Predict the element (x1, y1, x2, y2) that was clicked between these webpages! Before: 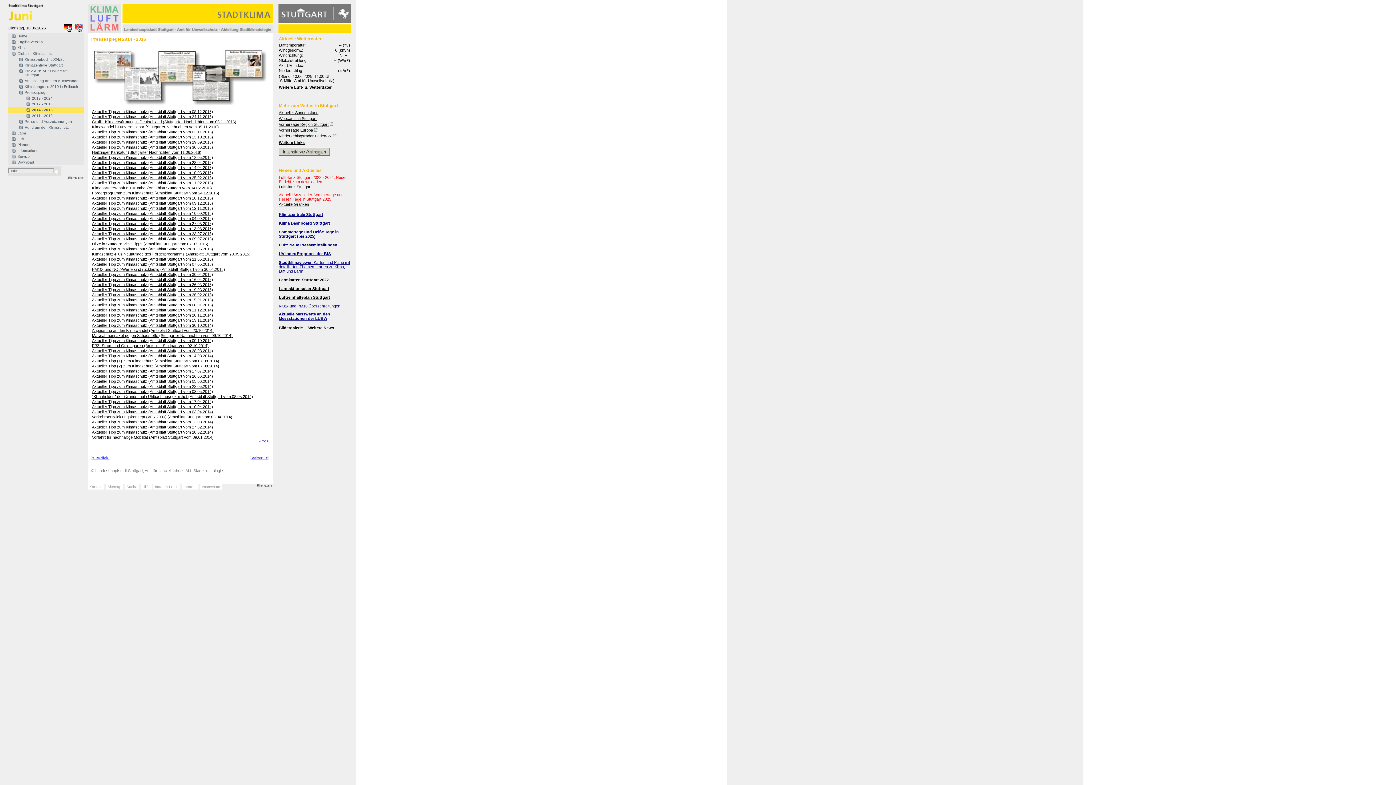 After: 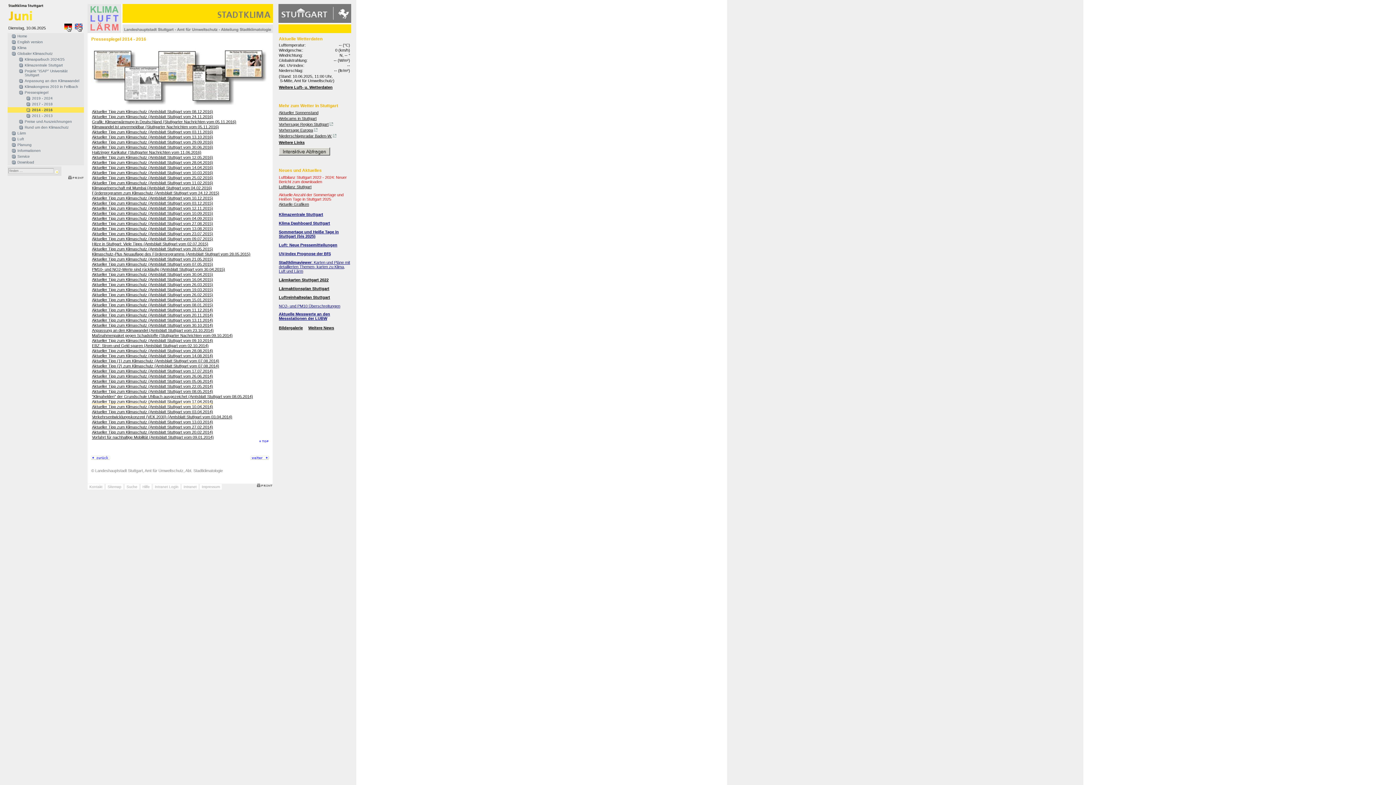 Action: label: Aktueller Tipp zum Klimaschutz (Amtsblatt Stuttgart vom 17.04.2014) bbox: (92, 399, 213, 404)